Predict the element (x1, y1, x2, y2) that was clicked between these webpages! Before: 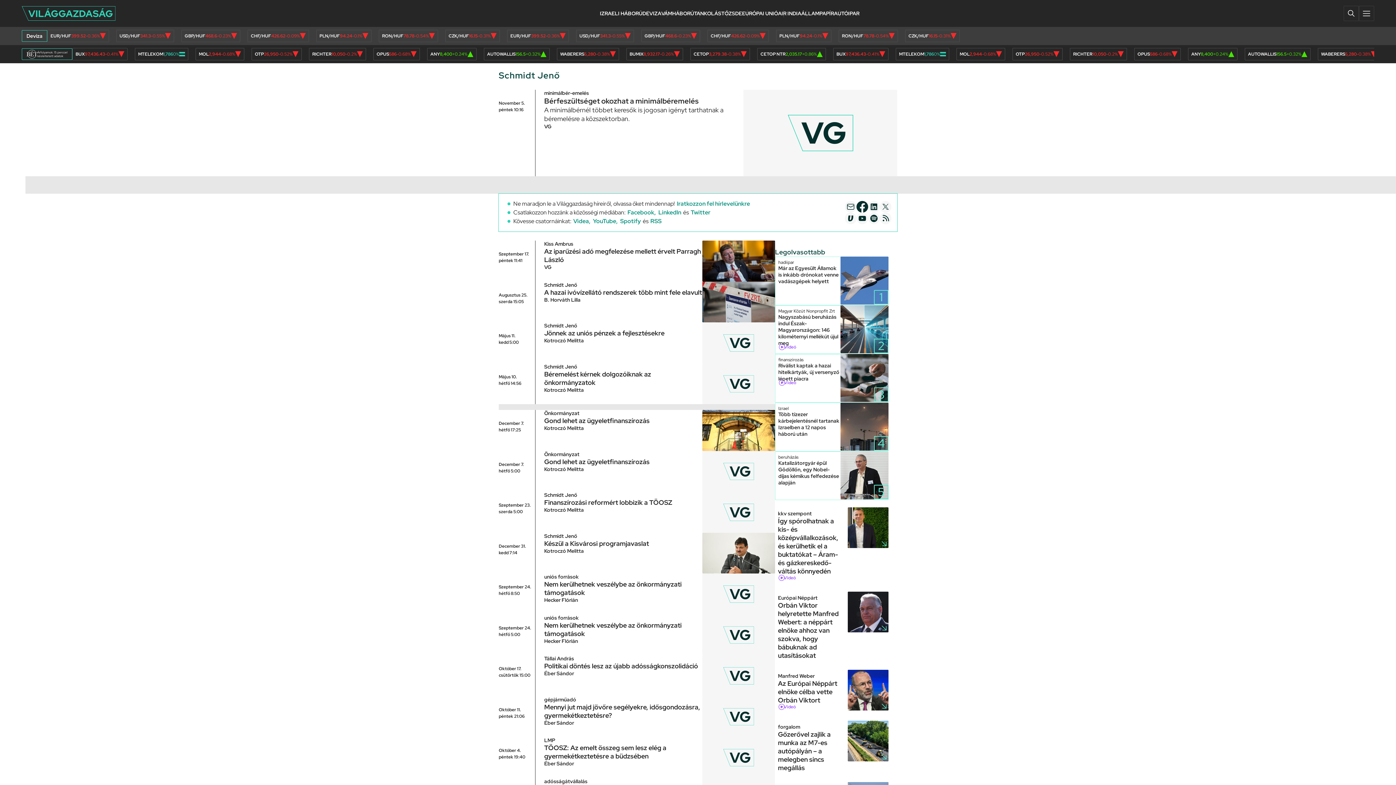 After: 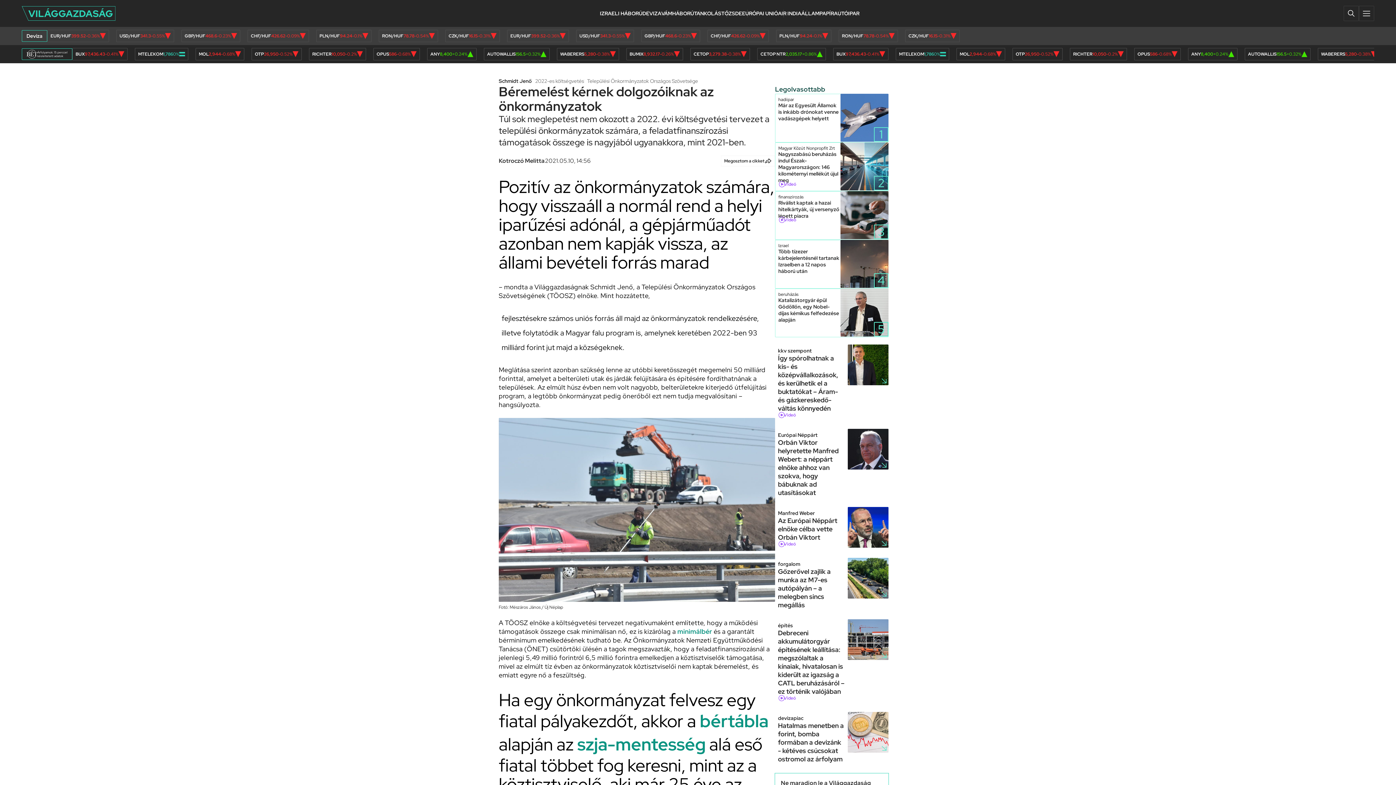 Action: bbox: (498, 363, 535, 404) label: Május 10.
hétfő 14:56